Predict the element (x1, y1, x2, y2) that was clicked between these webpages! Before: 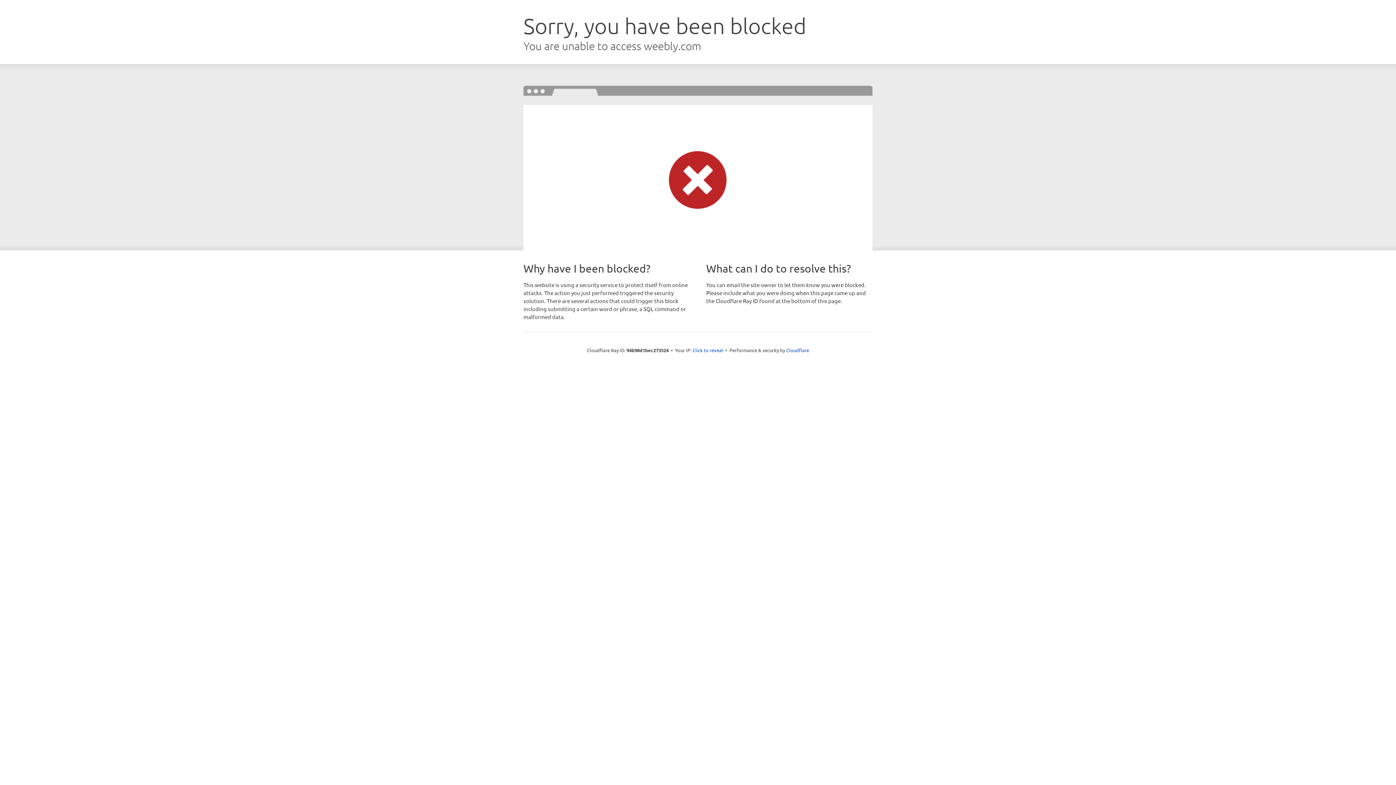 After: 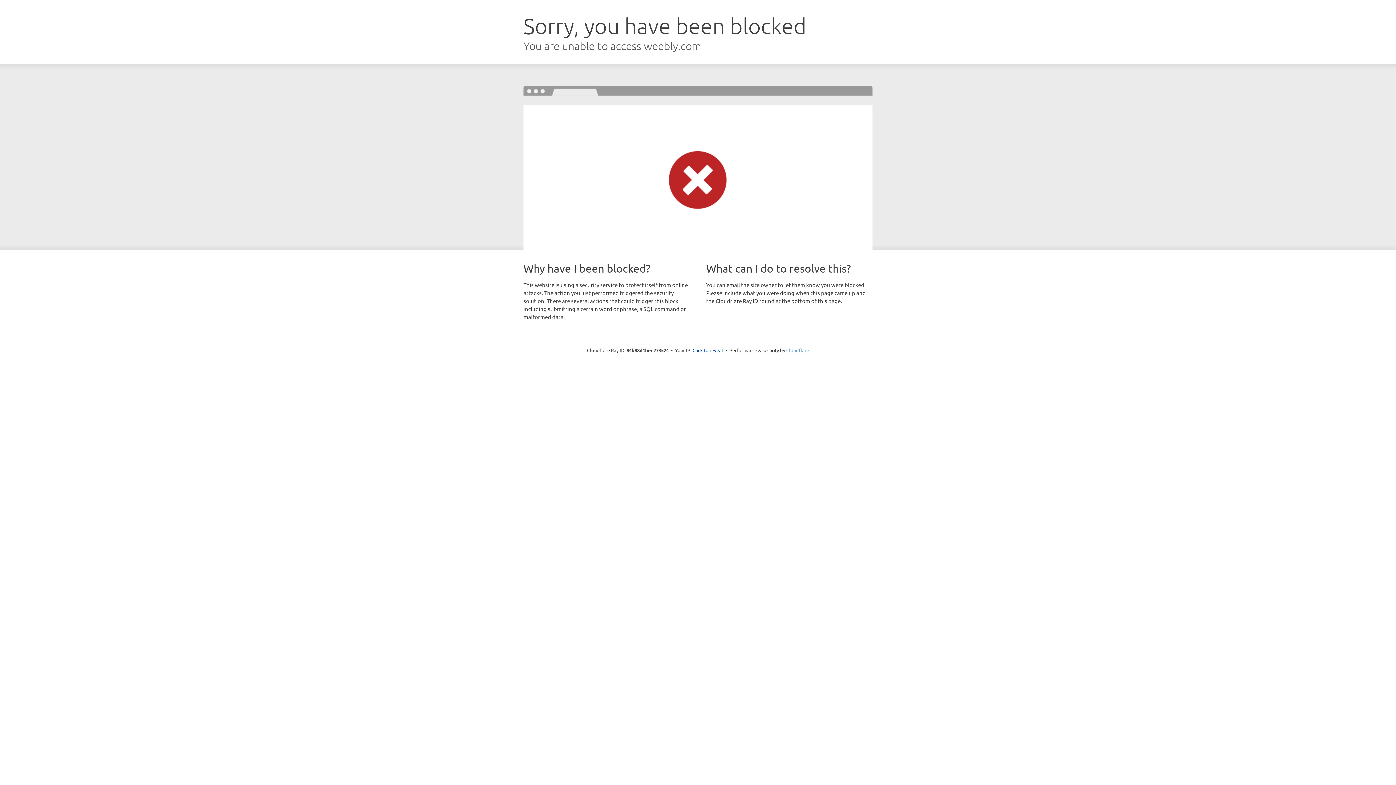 Action: bbox: (786, 347, 809, 353) label: Cloudflare